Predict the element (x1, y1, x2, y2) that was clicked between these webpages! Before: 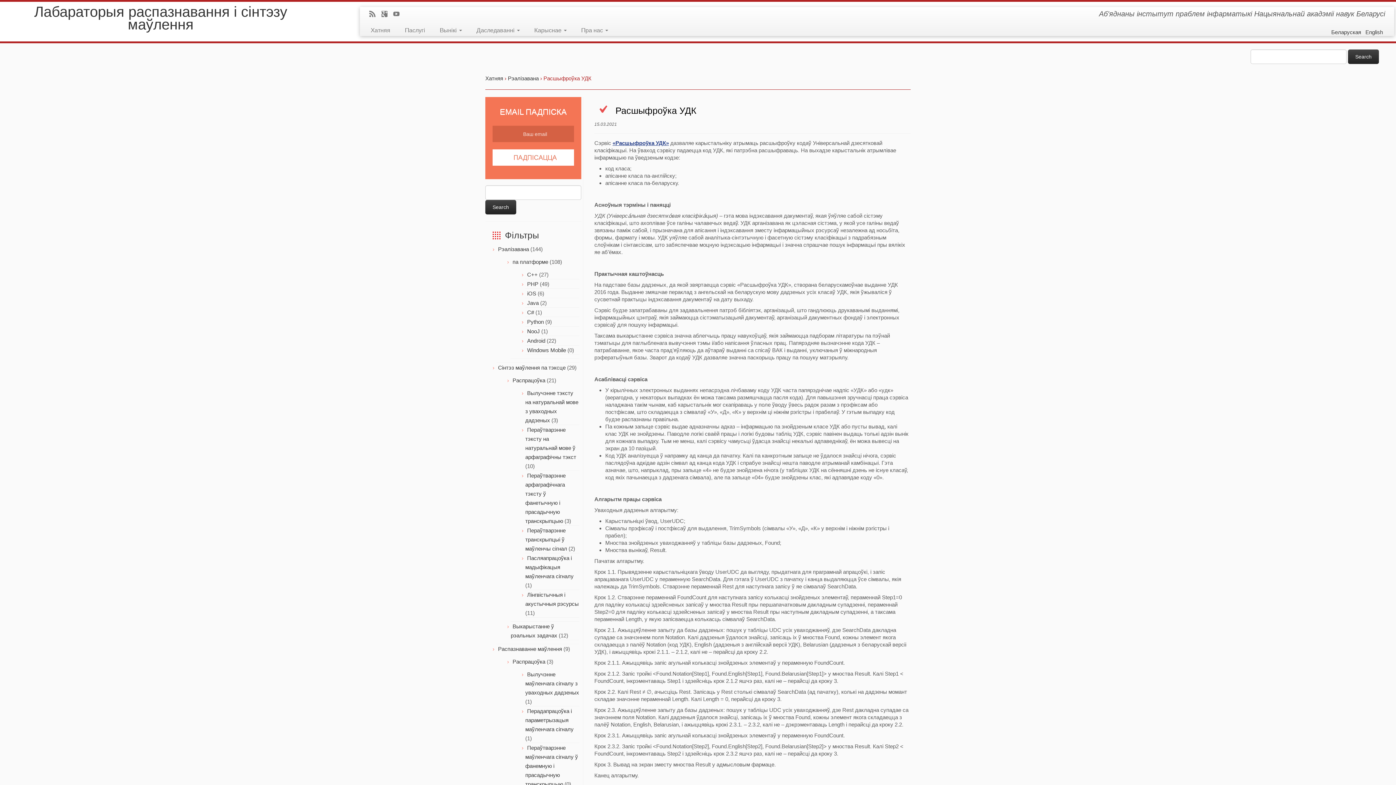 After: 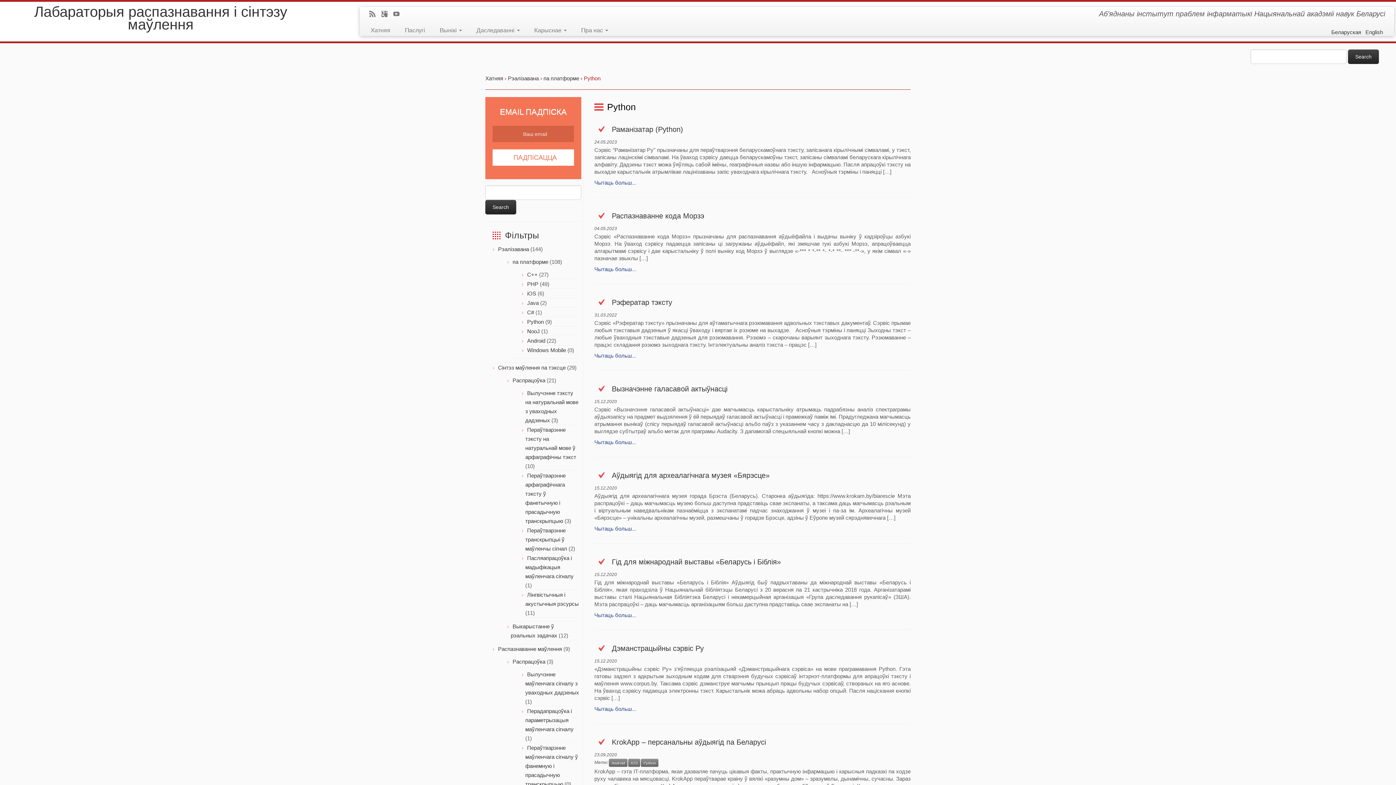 Action: label: Python bbox: (527, 318, 544, 325)